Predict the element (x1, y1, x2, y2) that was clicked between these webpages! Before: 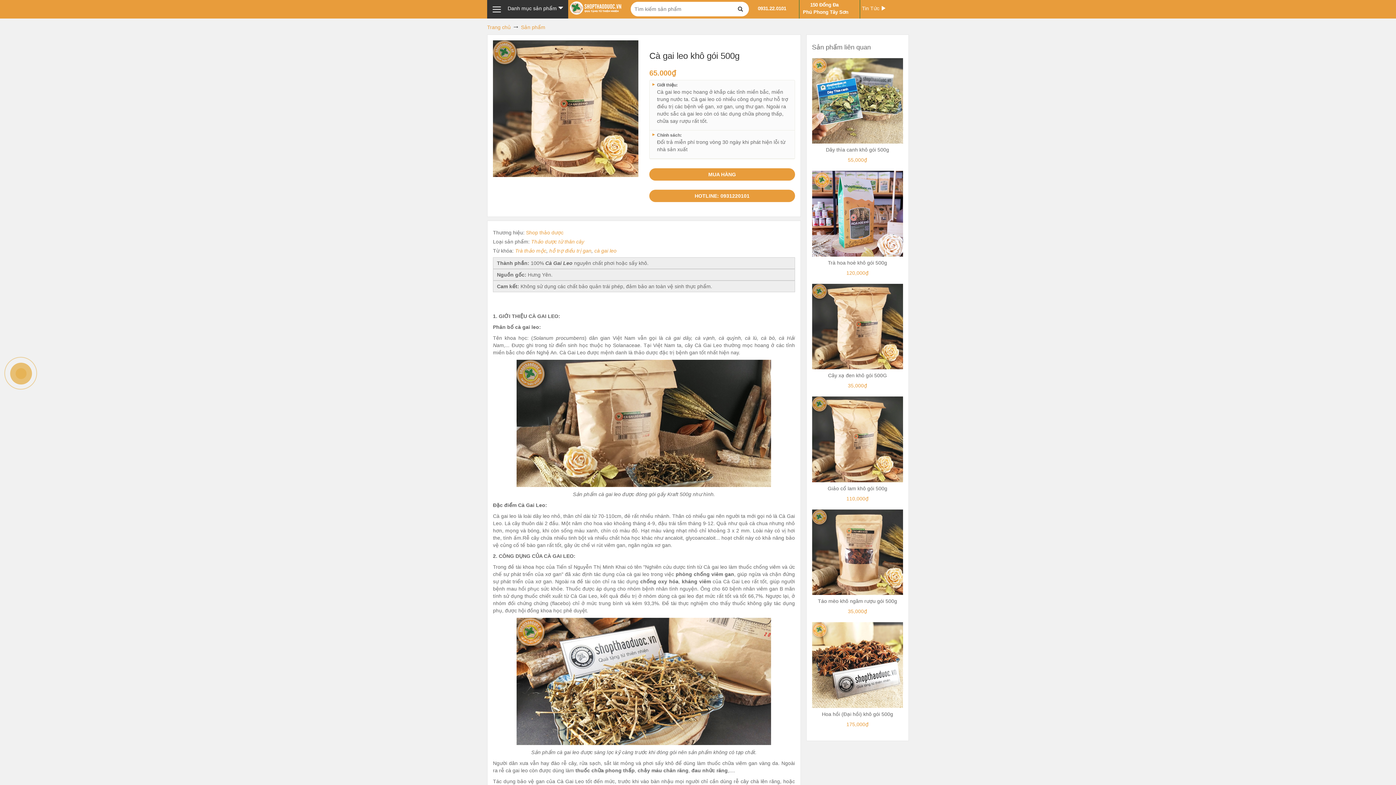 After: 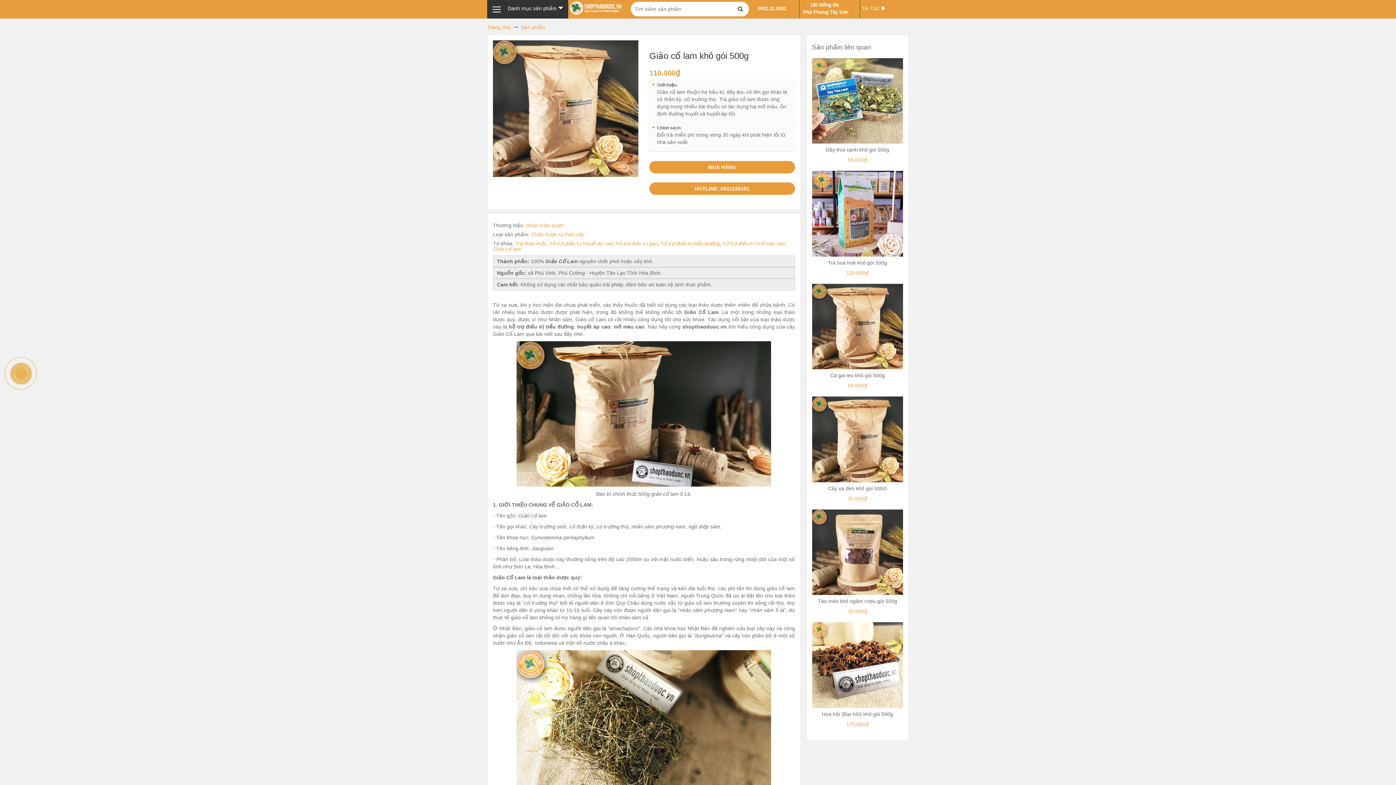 Action: label: Giảo cổ lam khô gói 500g
110,000₫ bbox: (812, 396, 903, 502)